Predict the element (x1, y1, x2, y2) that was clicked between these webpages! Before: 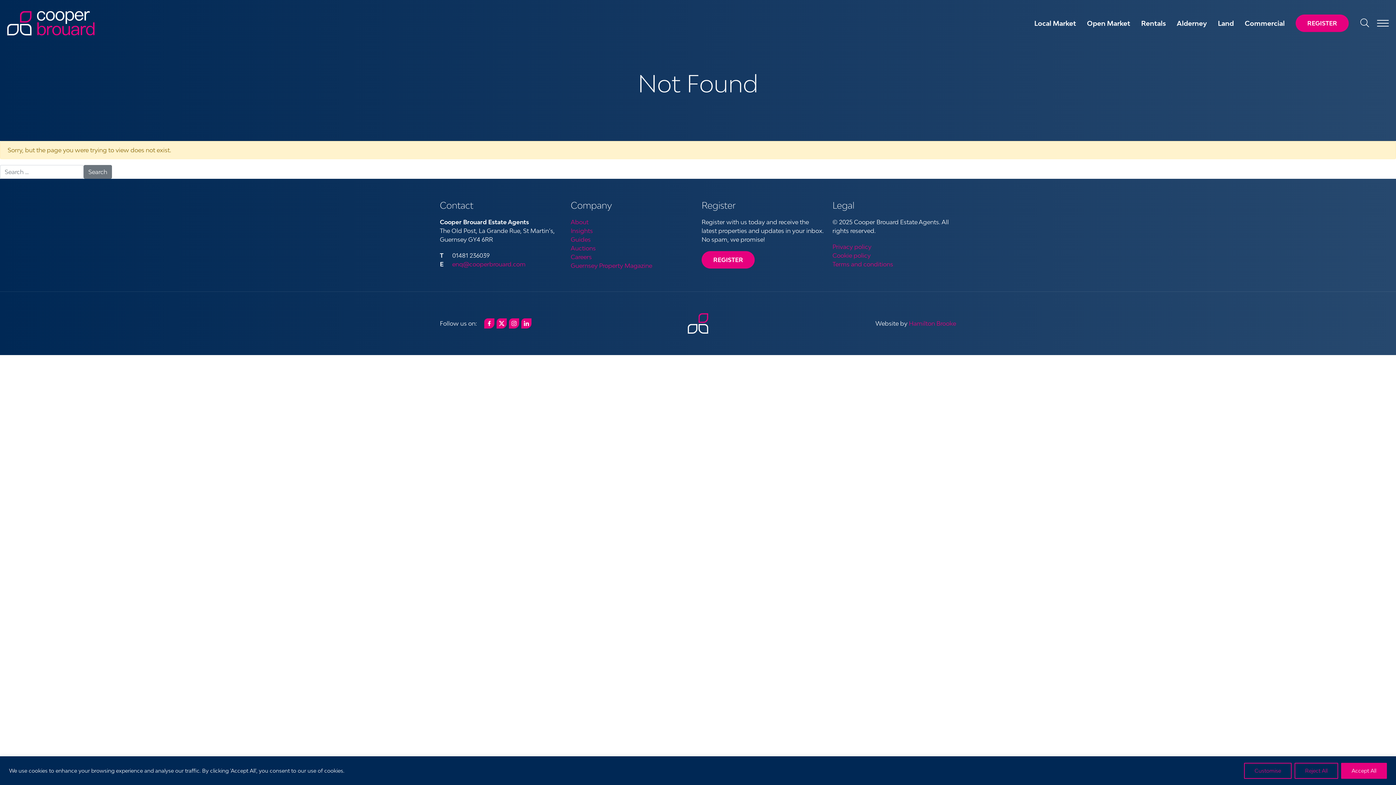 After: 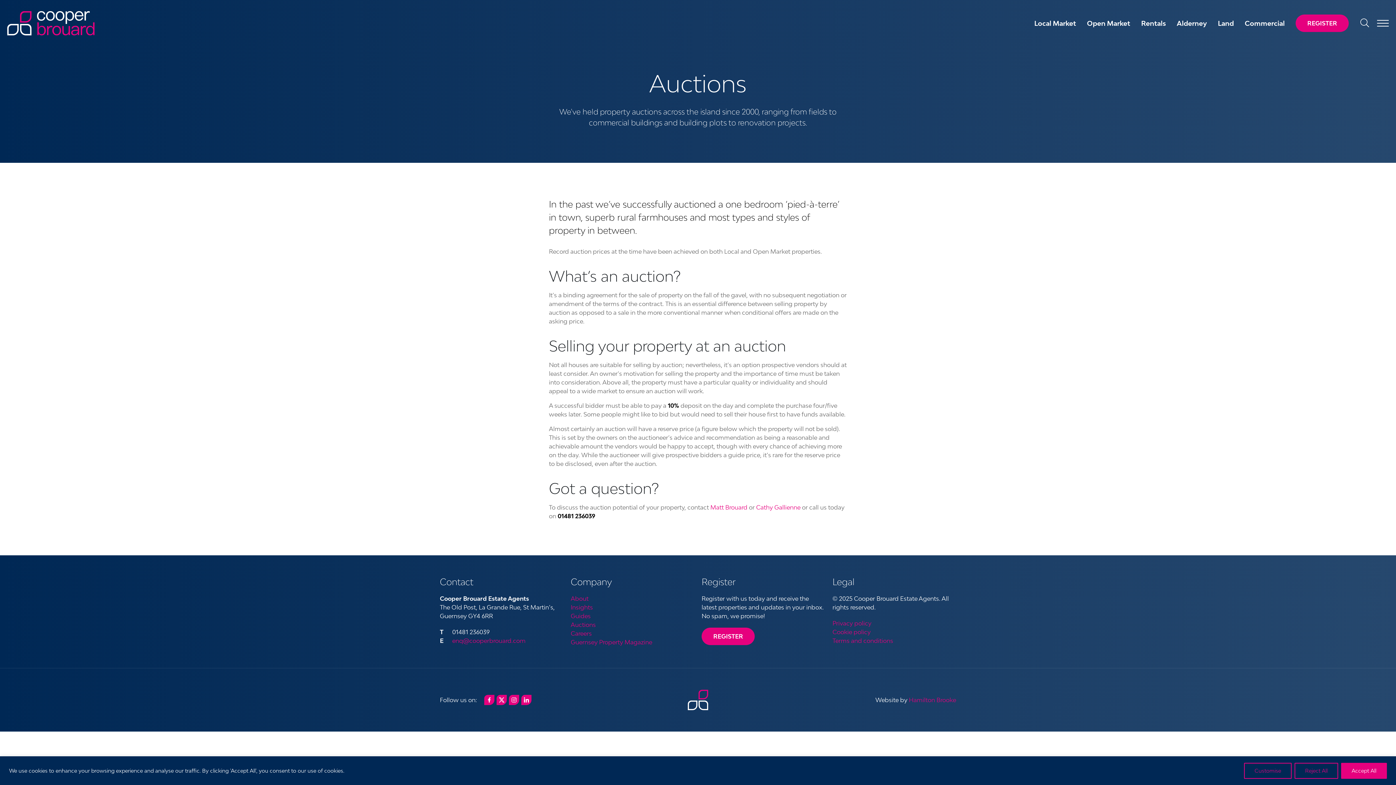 Action: label: Auctions bbox: (570, 244, 596, 252)